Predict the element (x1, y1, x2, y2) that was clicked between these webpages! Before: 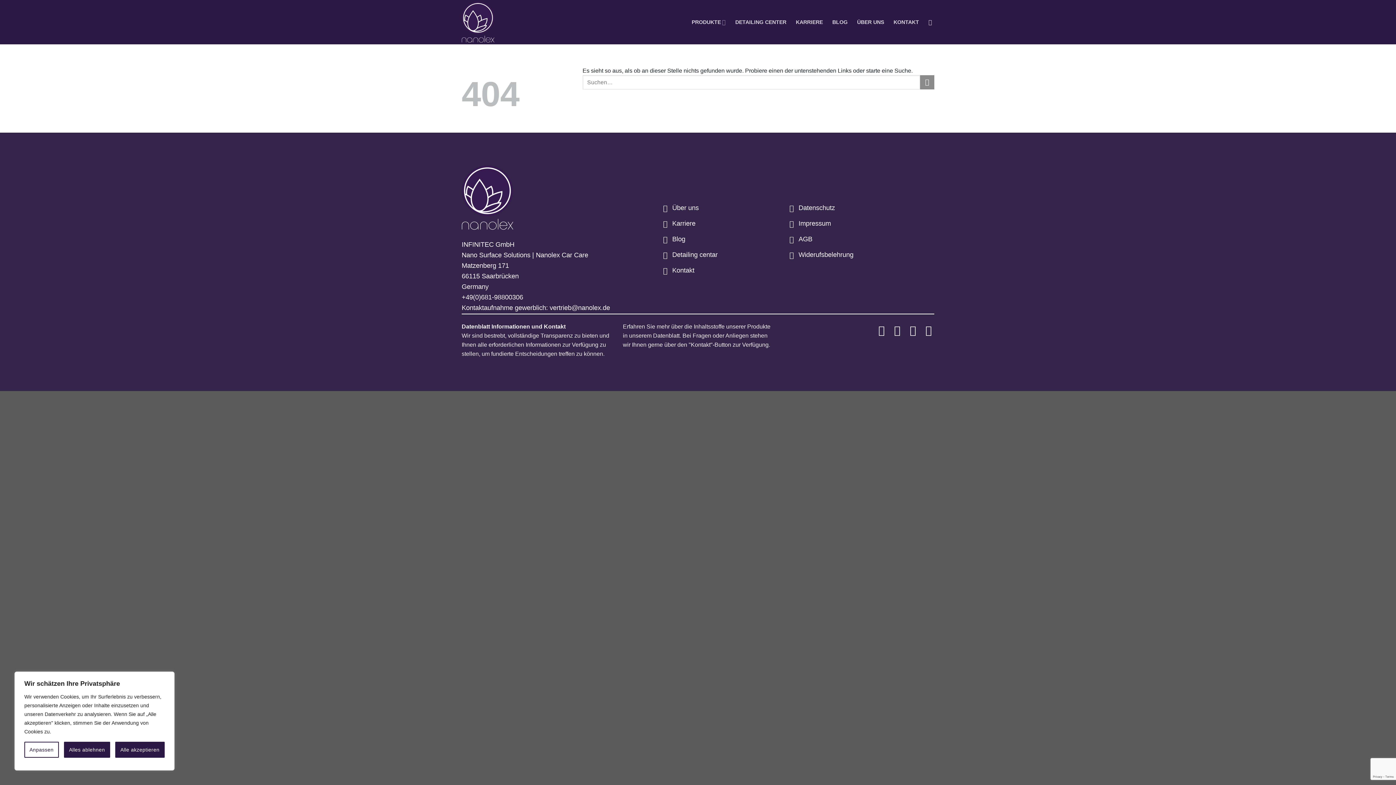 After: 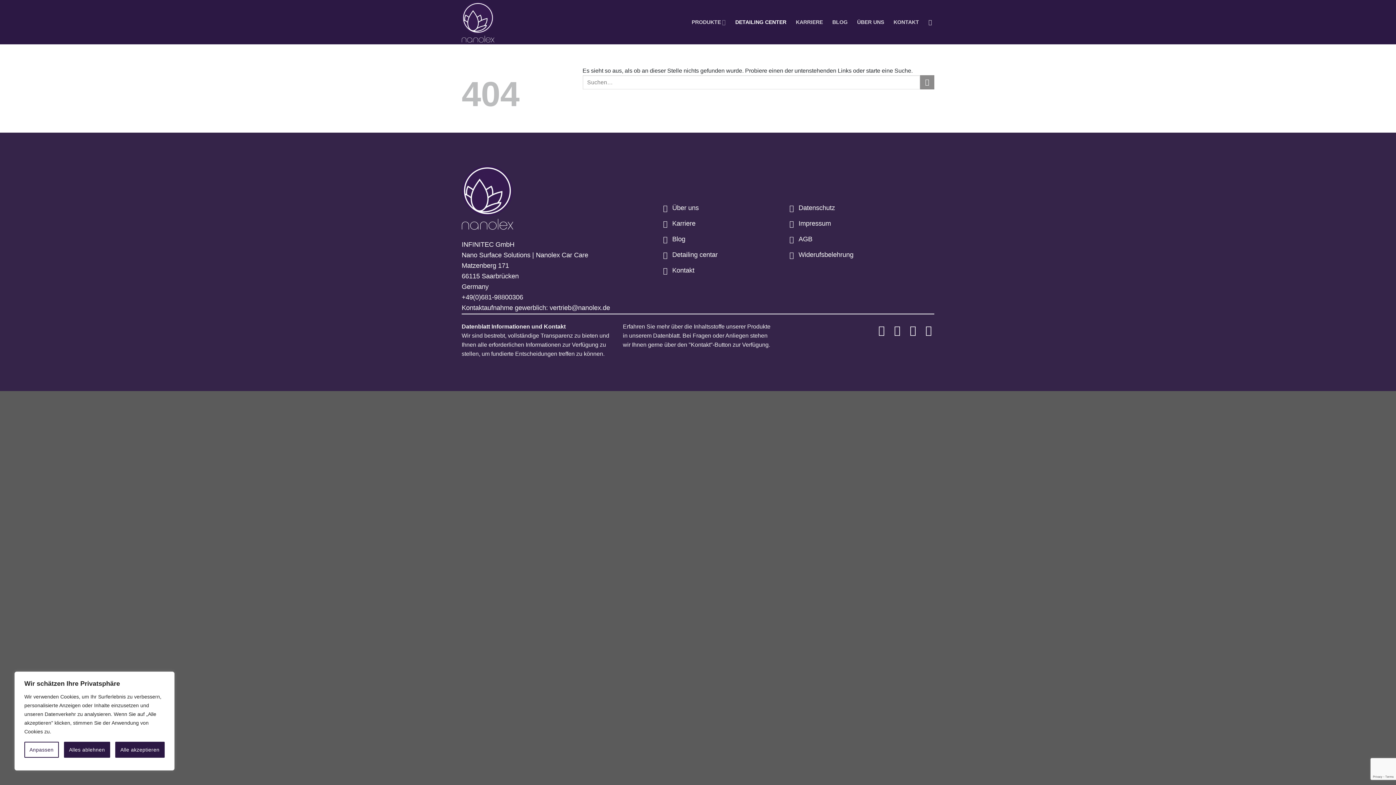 Action: label: DETAILING CENTER bbox: (735, 3, 786, 40)